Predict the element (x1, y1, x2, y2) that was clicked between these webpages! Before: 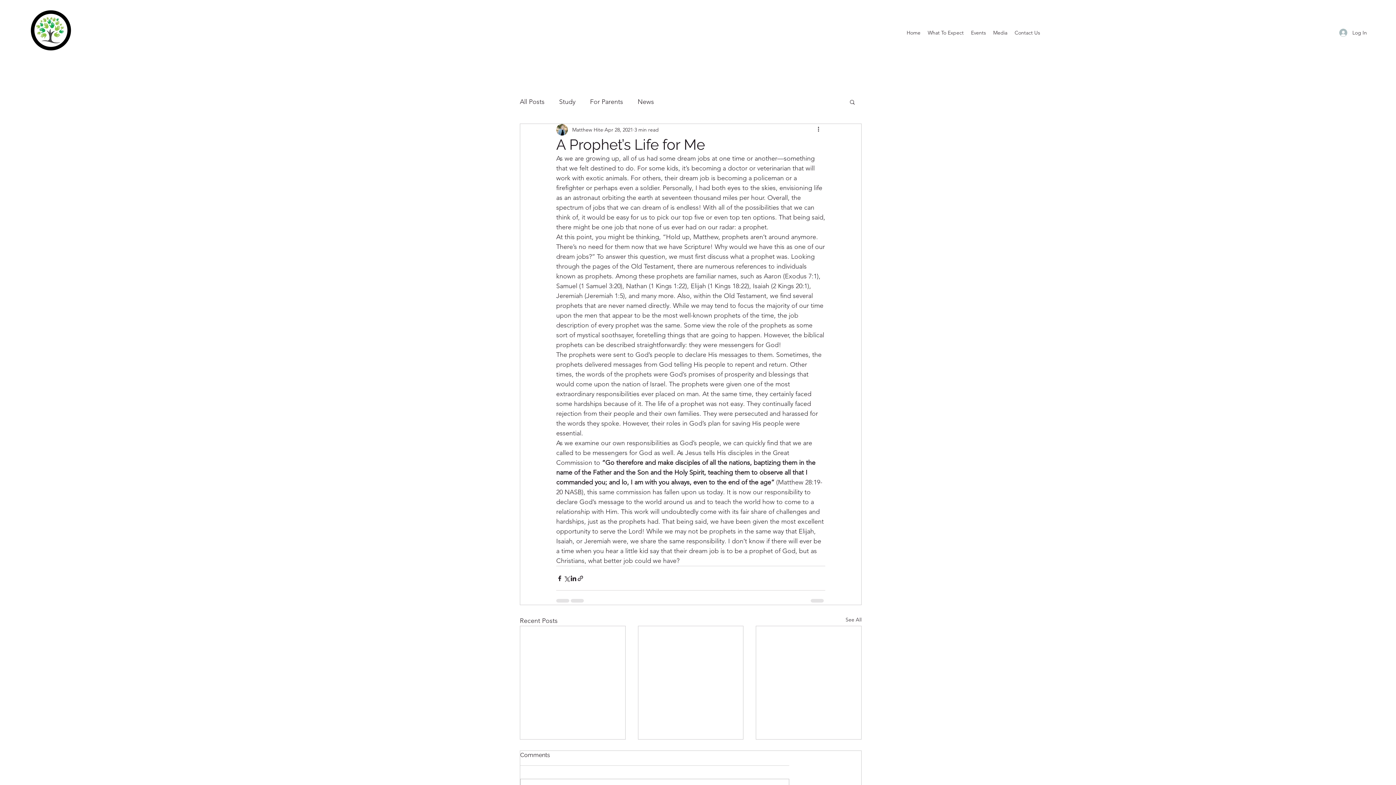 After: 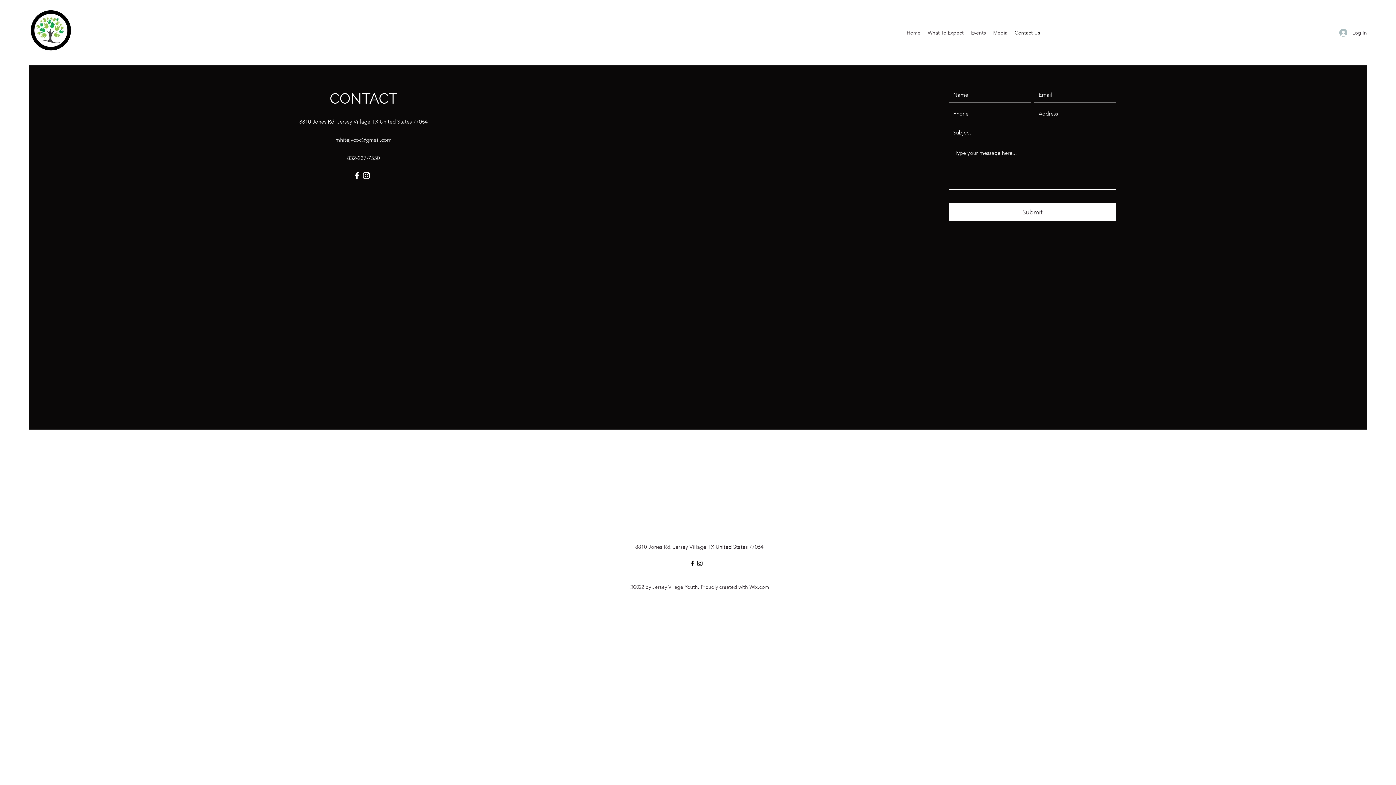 Action: label: Contact Us bbox: (1011, 27, 1044, 38)